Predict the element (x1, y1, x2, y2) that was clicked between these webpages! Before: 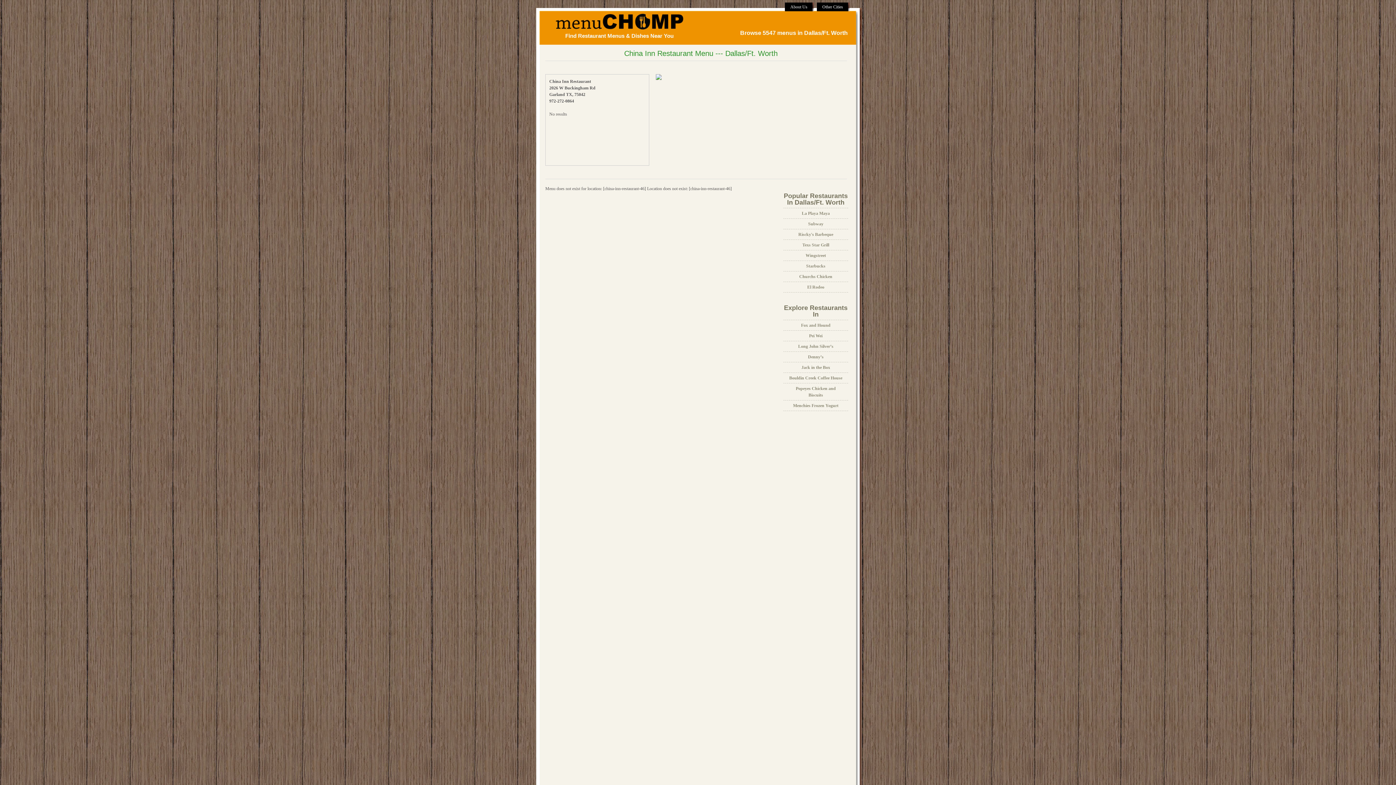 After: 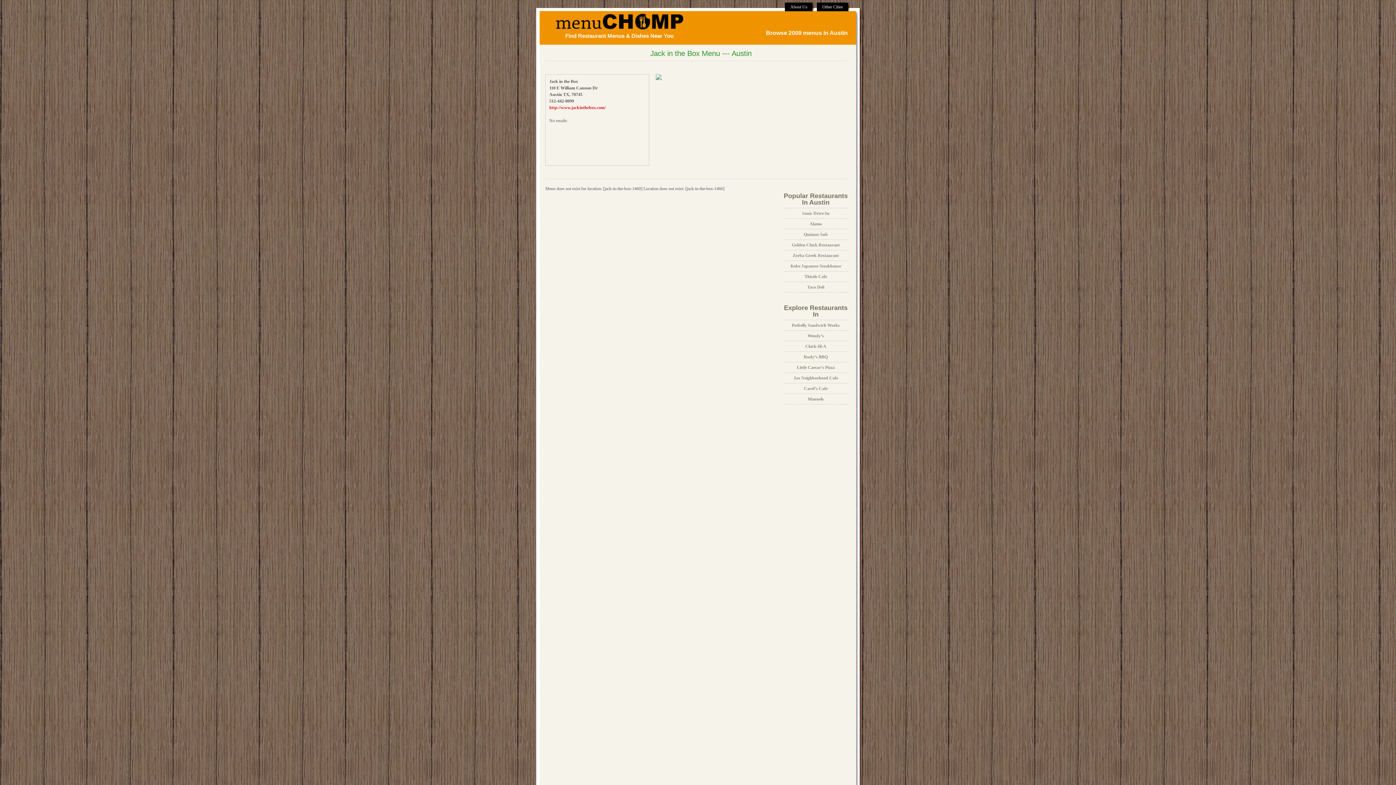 Action: bbox: (801, 365, 830, 370) label: Jack in the Box